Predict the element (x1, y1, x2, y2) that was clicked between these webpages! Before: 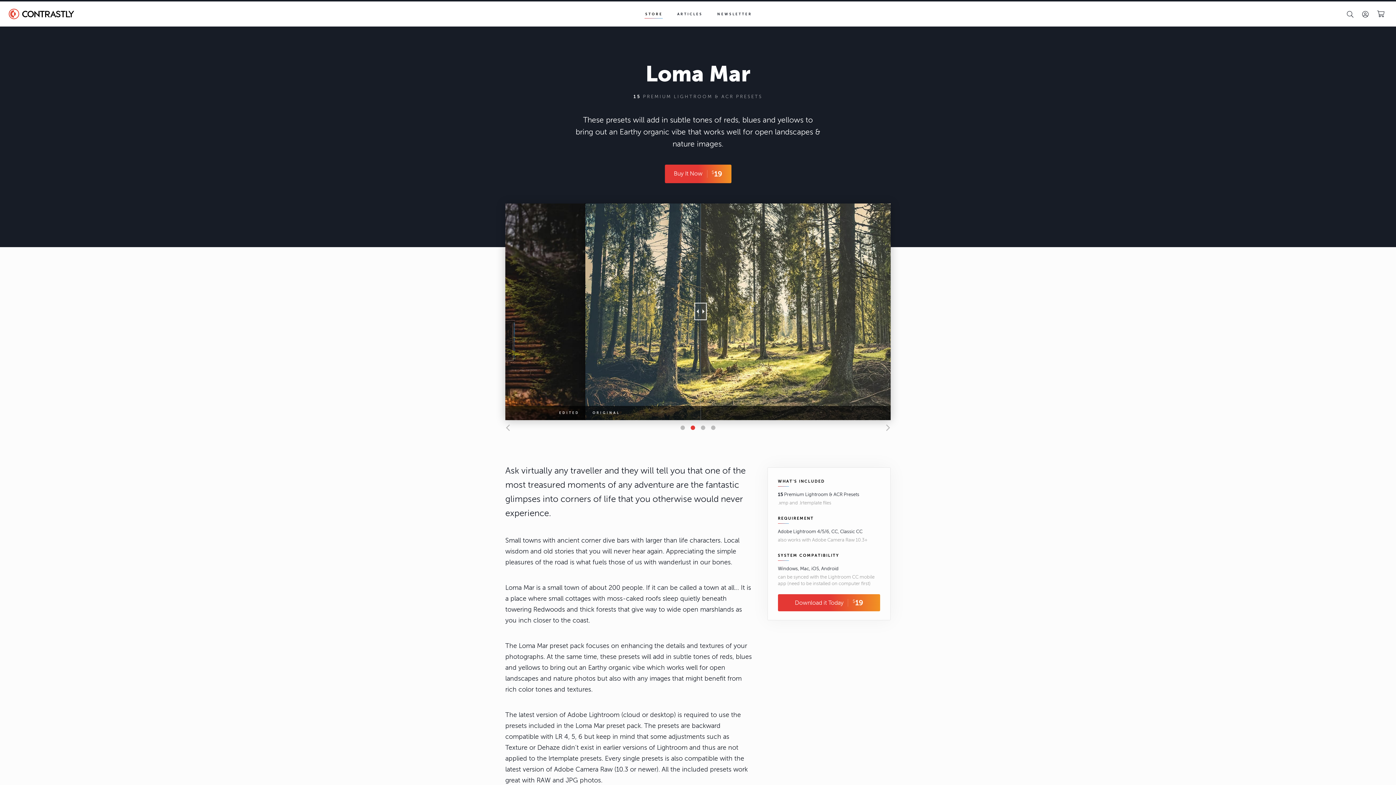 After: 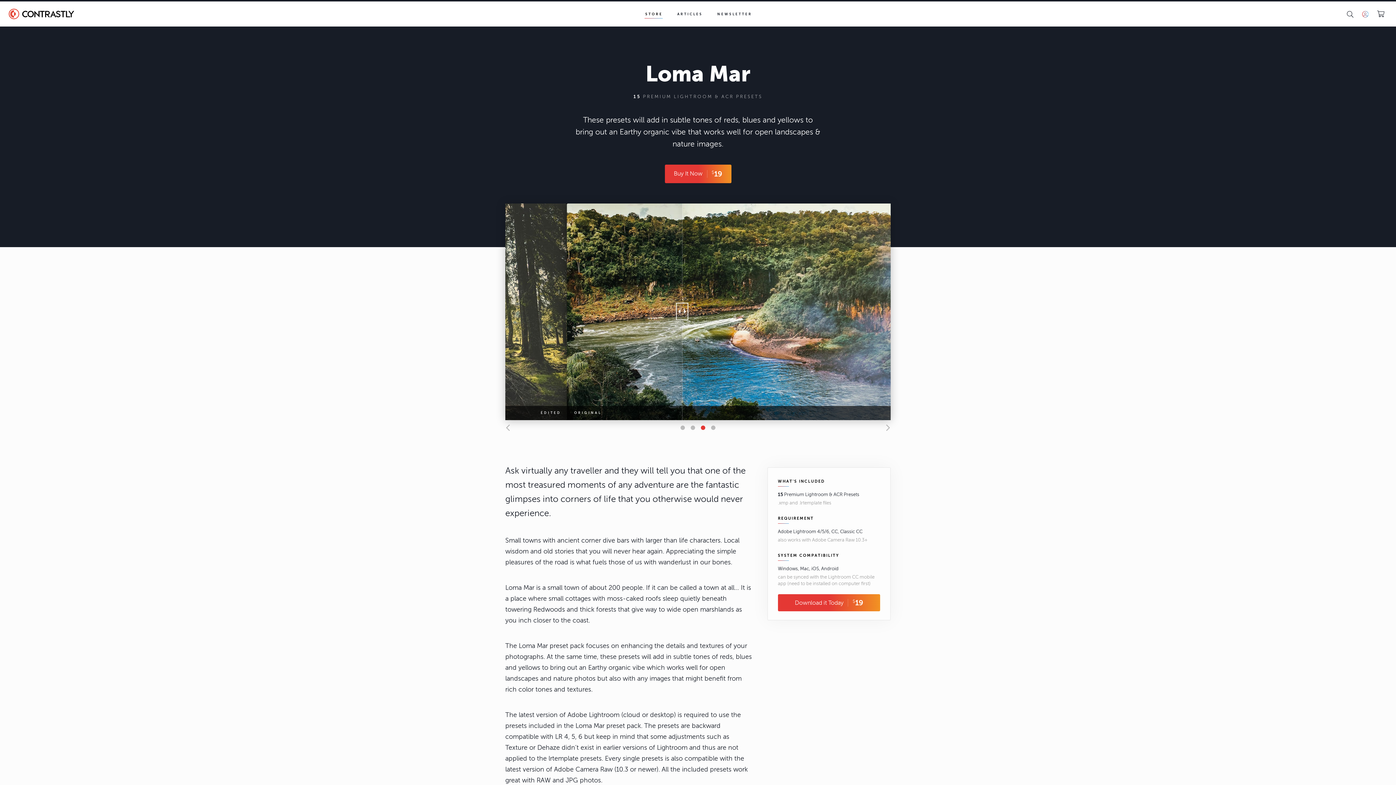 Action: bbox: (1358, 10, 1373, 17)